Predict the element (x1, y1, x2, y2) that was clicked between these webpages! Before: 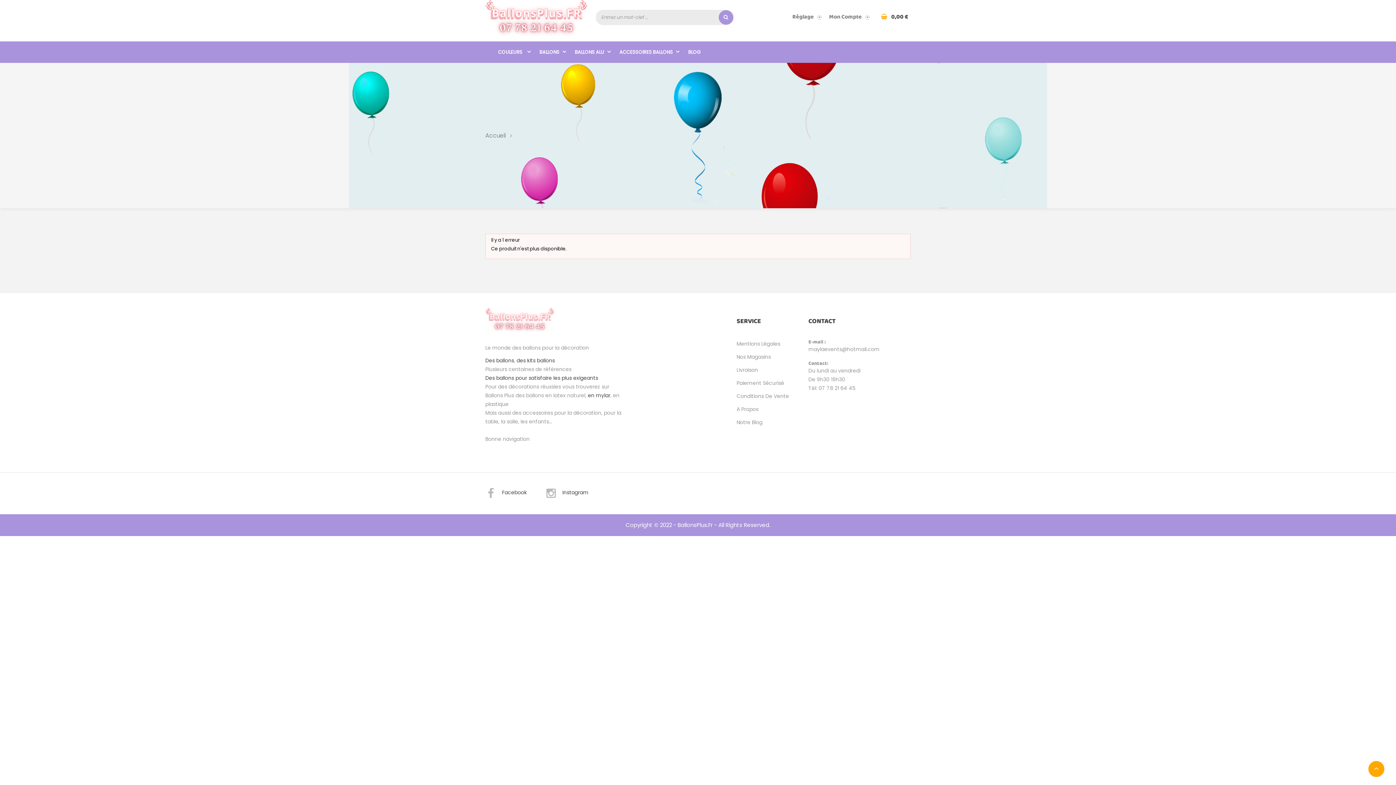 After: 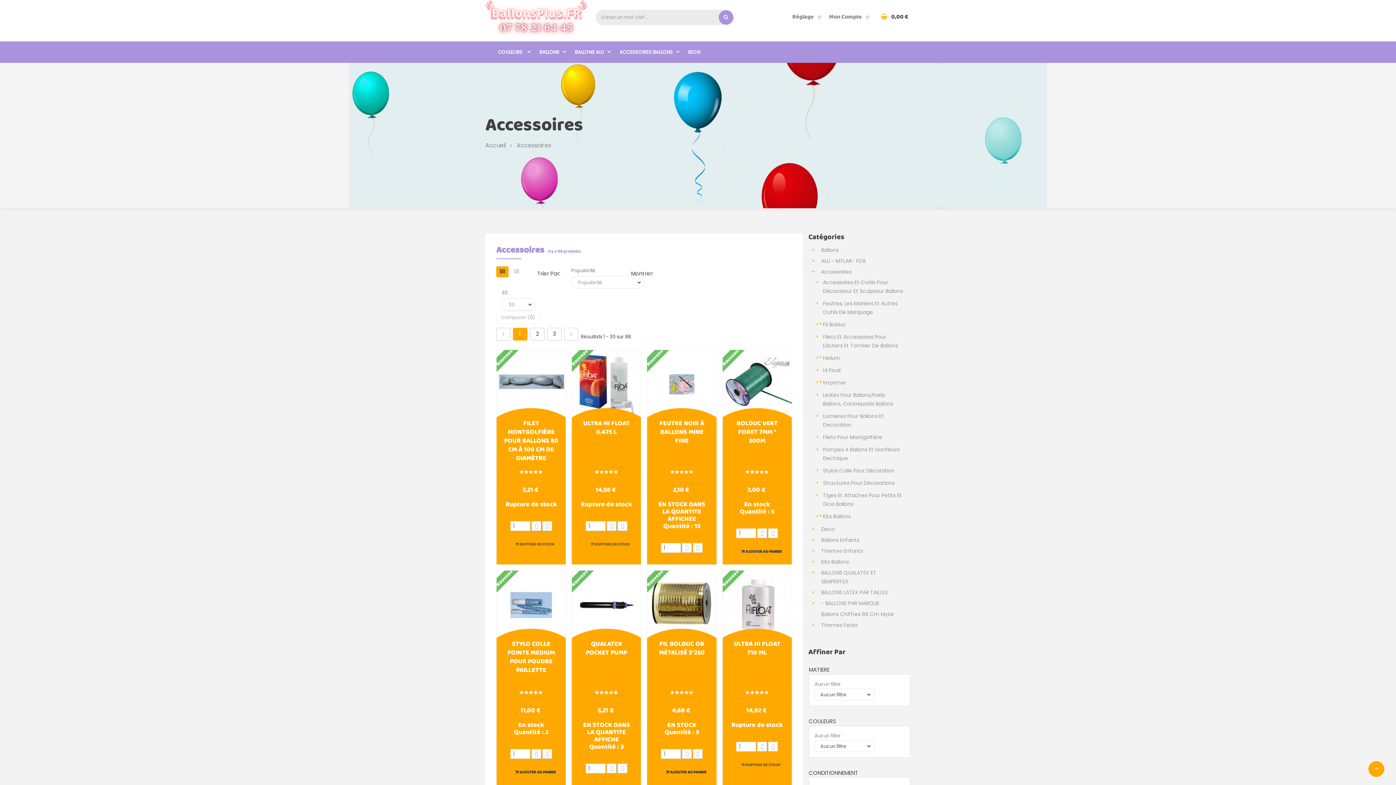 Action: bbox: (613, 41, 682, 62) label: ACCESSOIRES BALLONS